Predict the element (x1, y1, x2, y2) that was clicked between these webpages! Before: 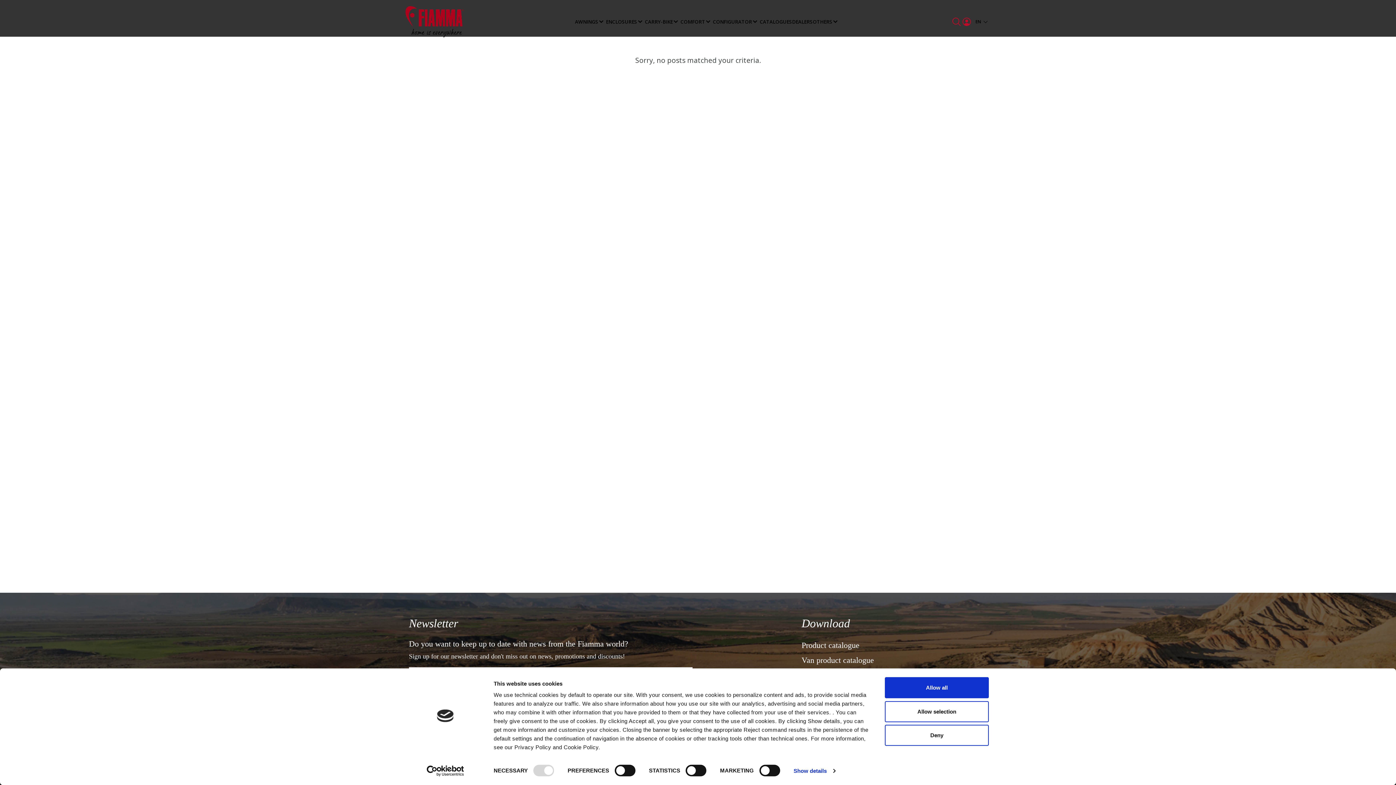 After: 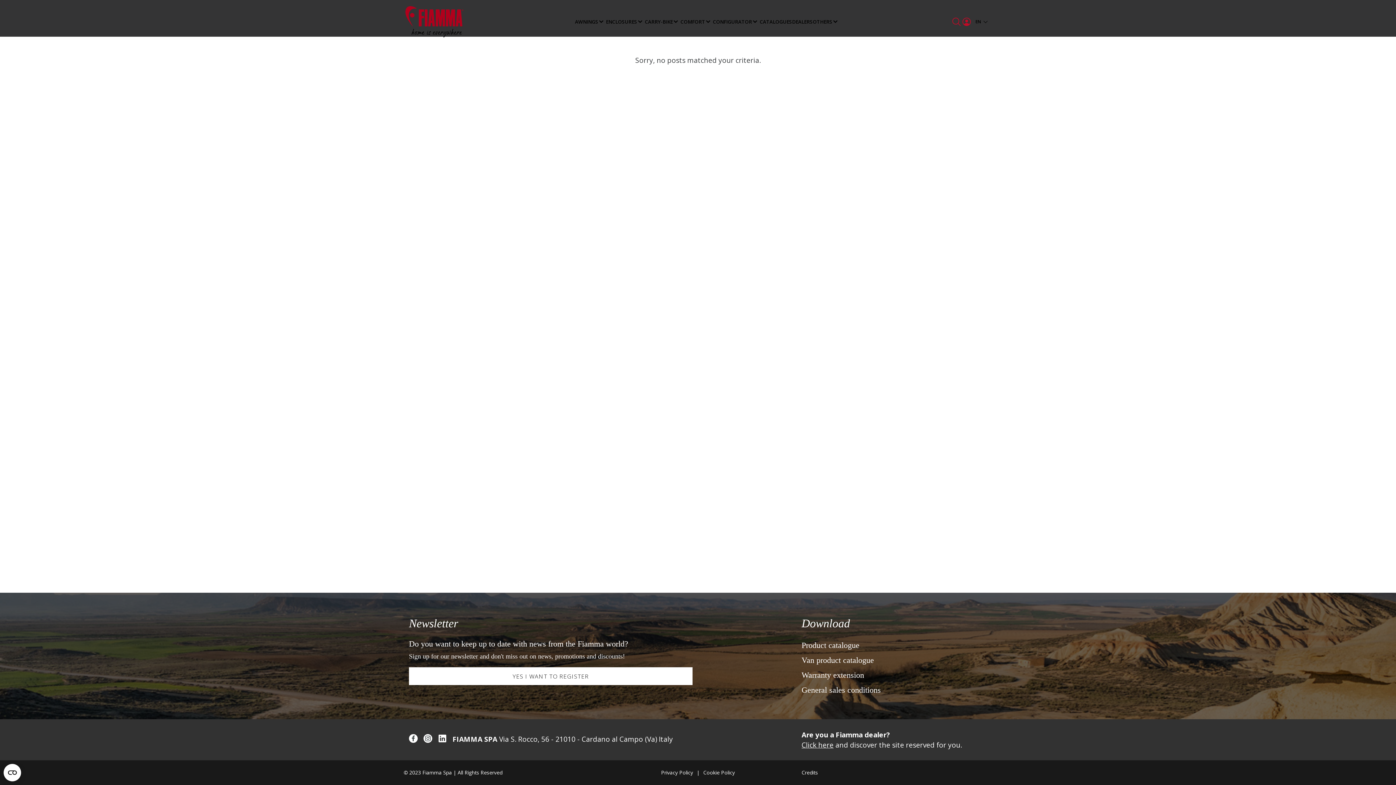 Action: label: Deny bbox: (885, 725, 989, 746)